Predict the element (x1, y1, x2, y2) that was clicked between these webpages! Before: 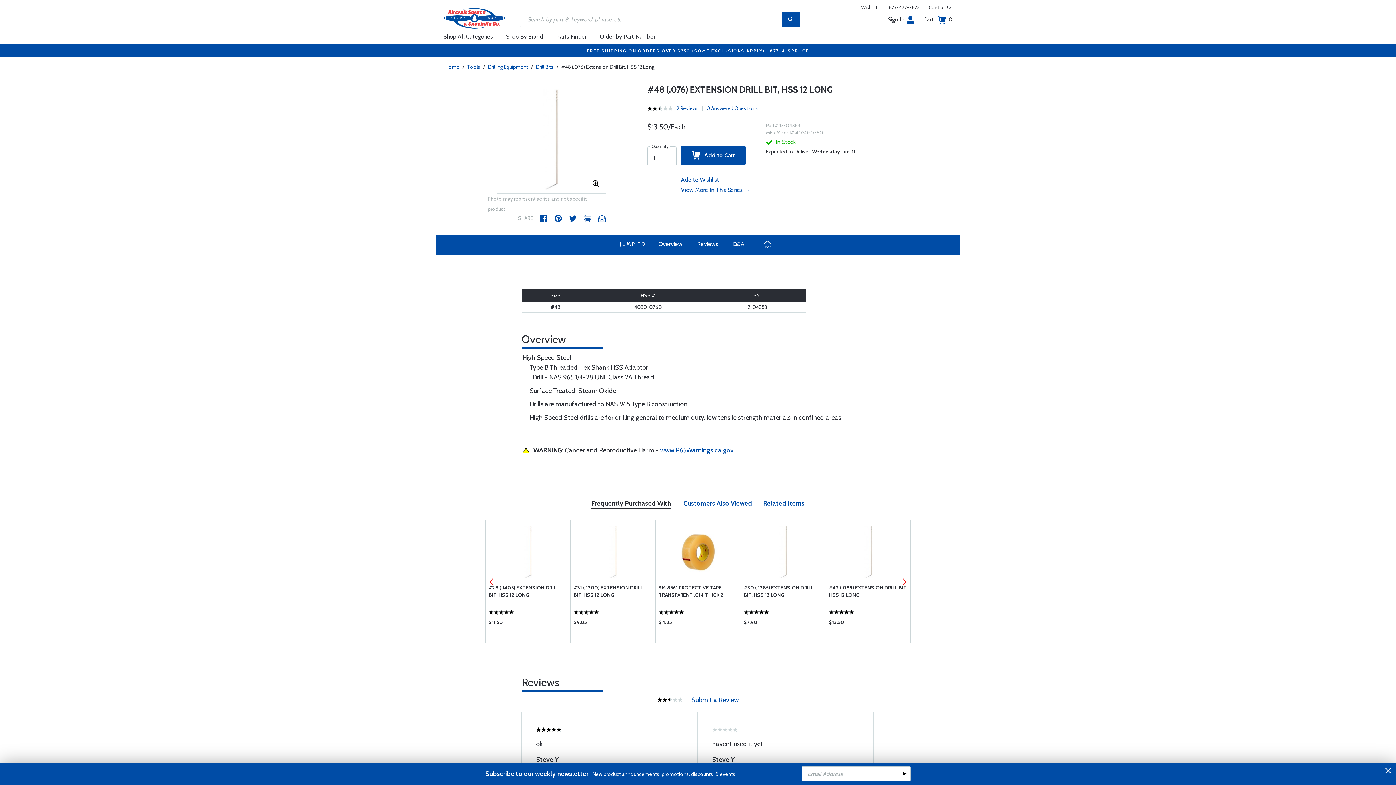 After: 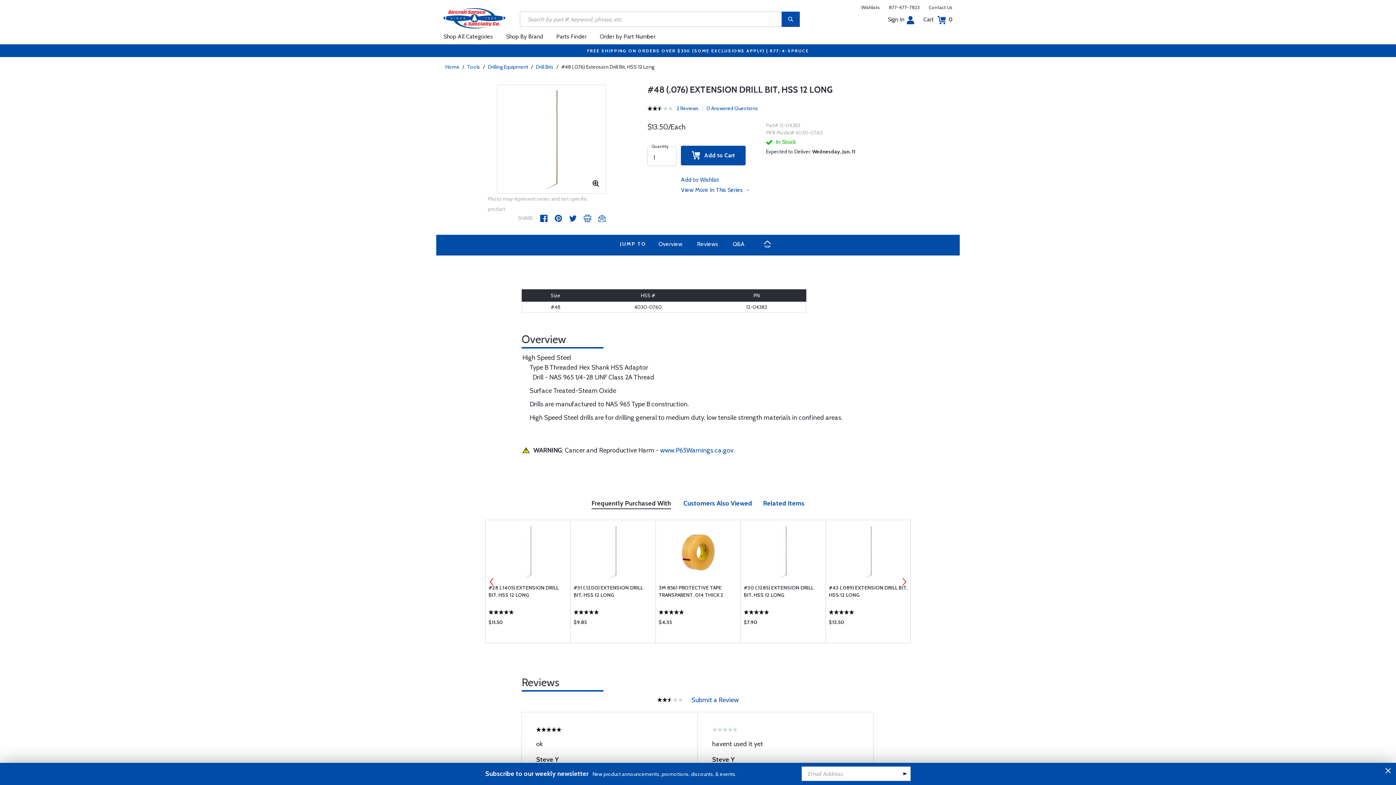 Action: label:   bbox: (759, 237, 775, 251)